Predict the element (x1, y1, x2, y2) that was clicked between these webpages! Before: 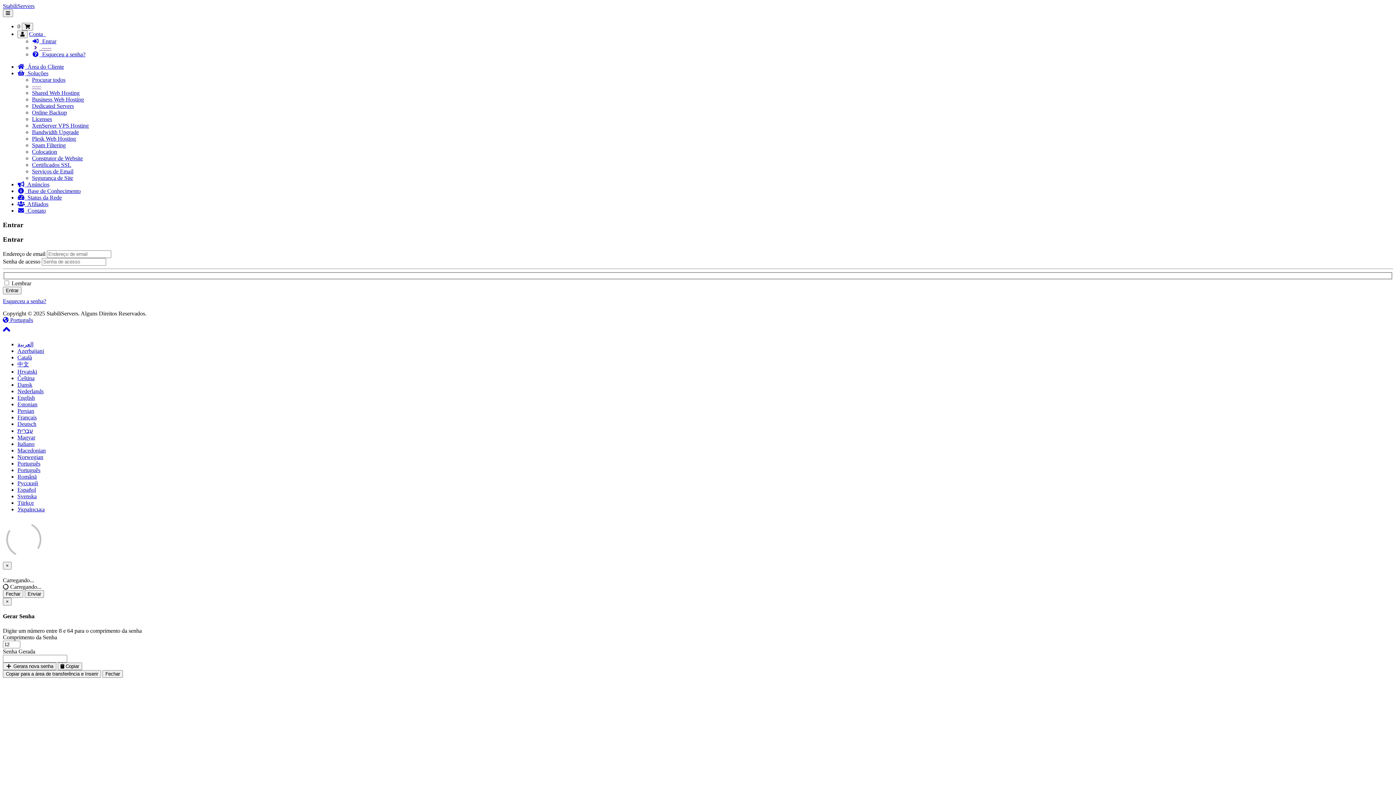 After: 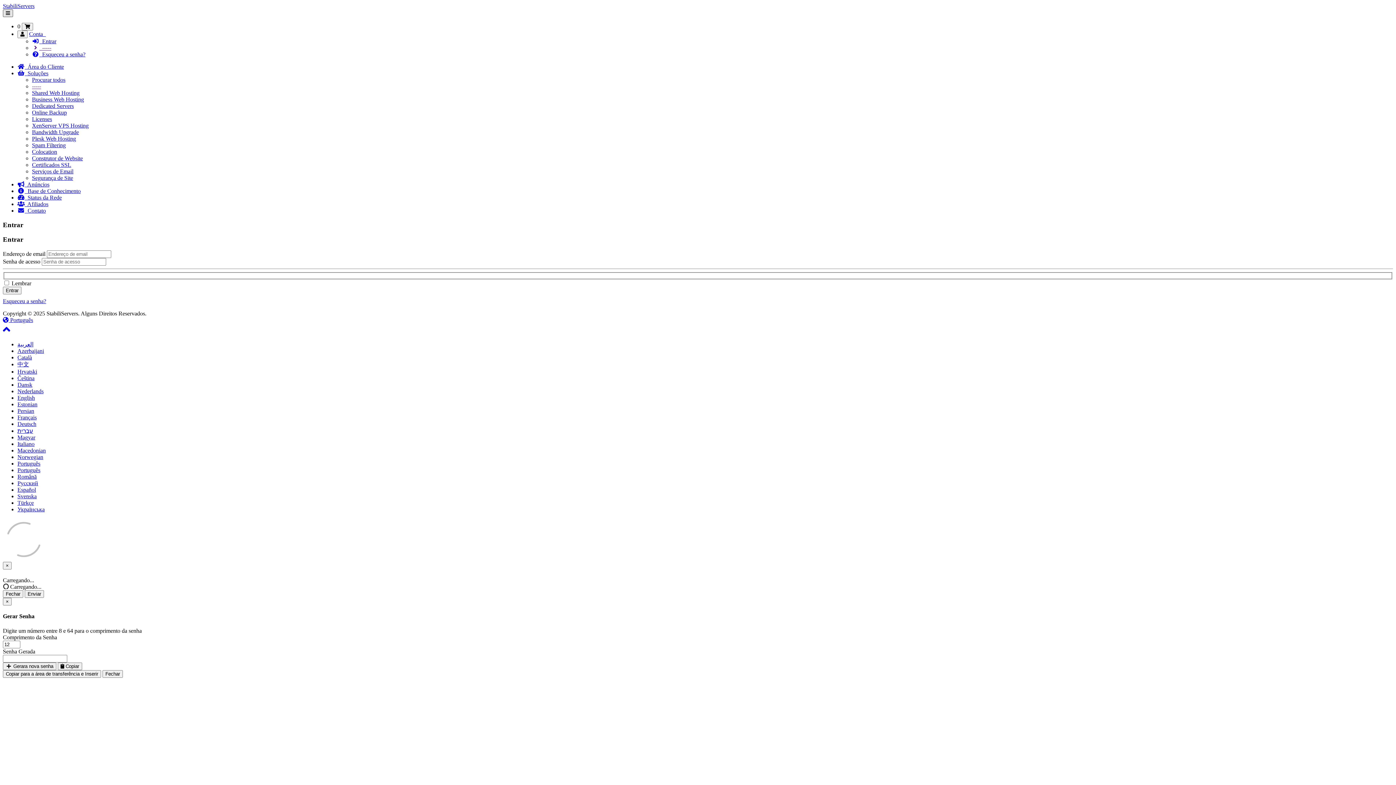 Action: bbox: (2, 9, 13, 17) label: Alternar navegação